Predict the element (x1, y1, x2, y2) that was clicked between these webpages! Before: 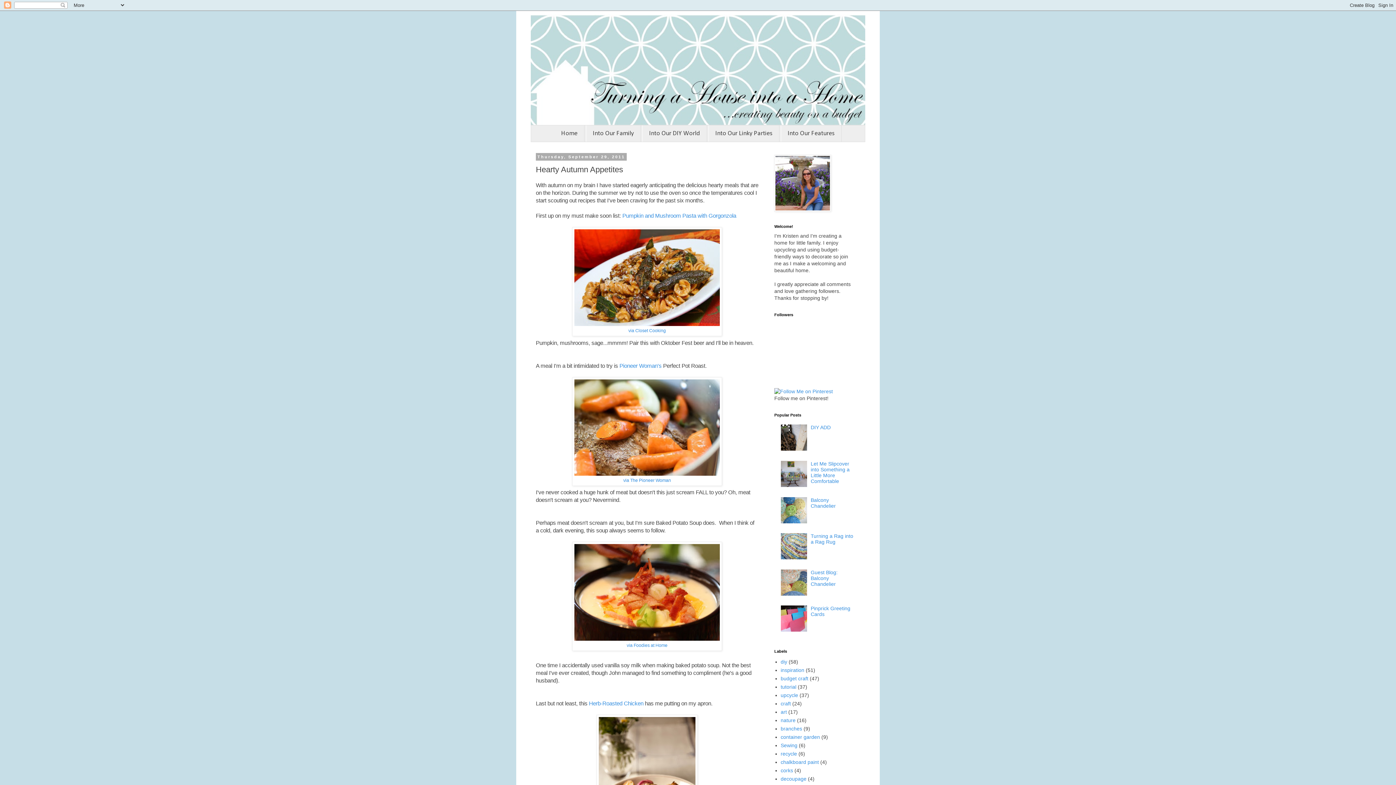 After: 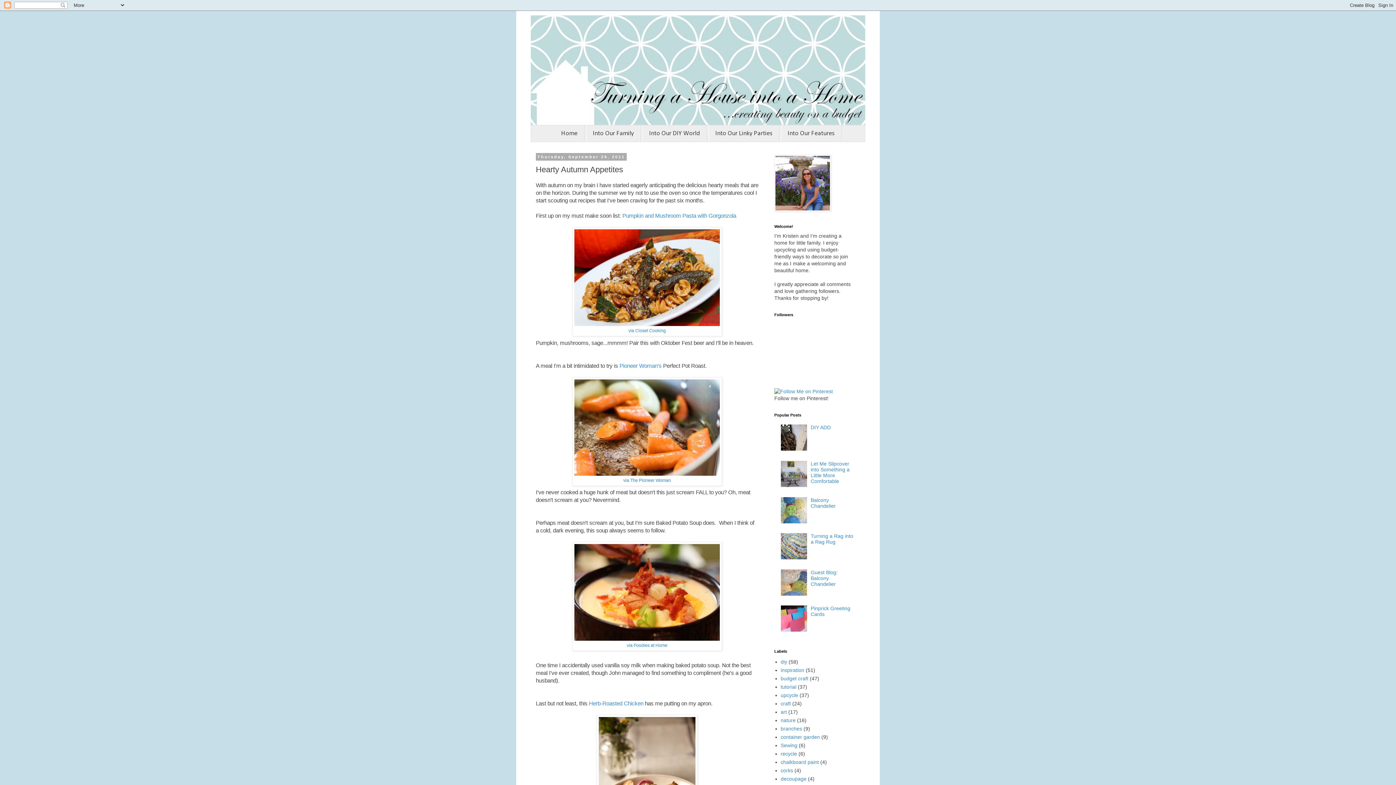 Action: bbox: (780, 518, 809, 524)